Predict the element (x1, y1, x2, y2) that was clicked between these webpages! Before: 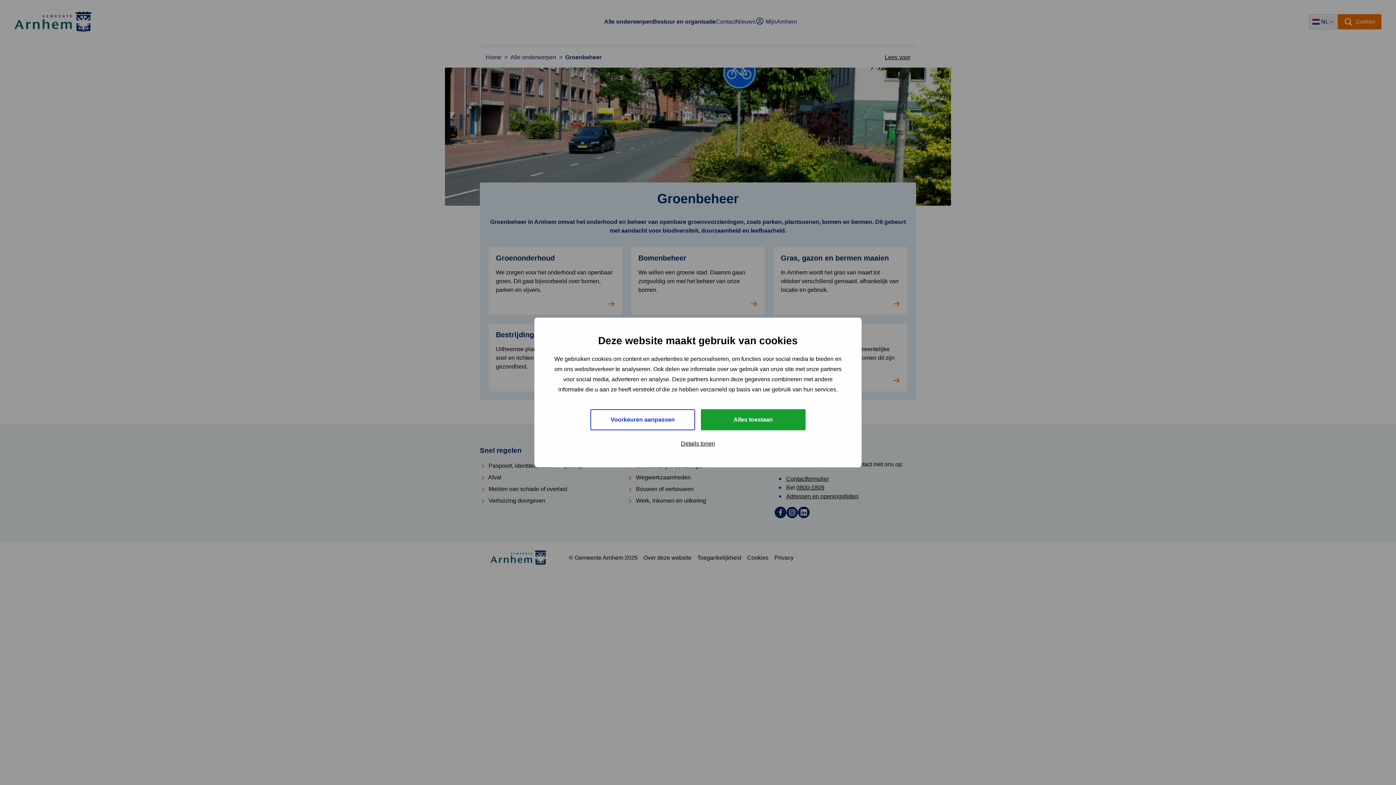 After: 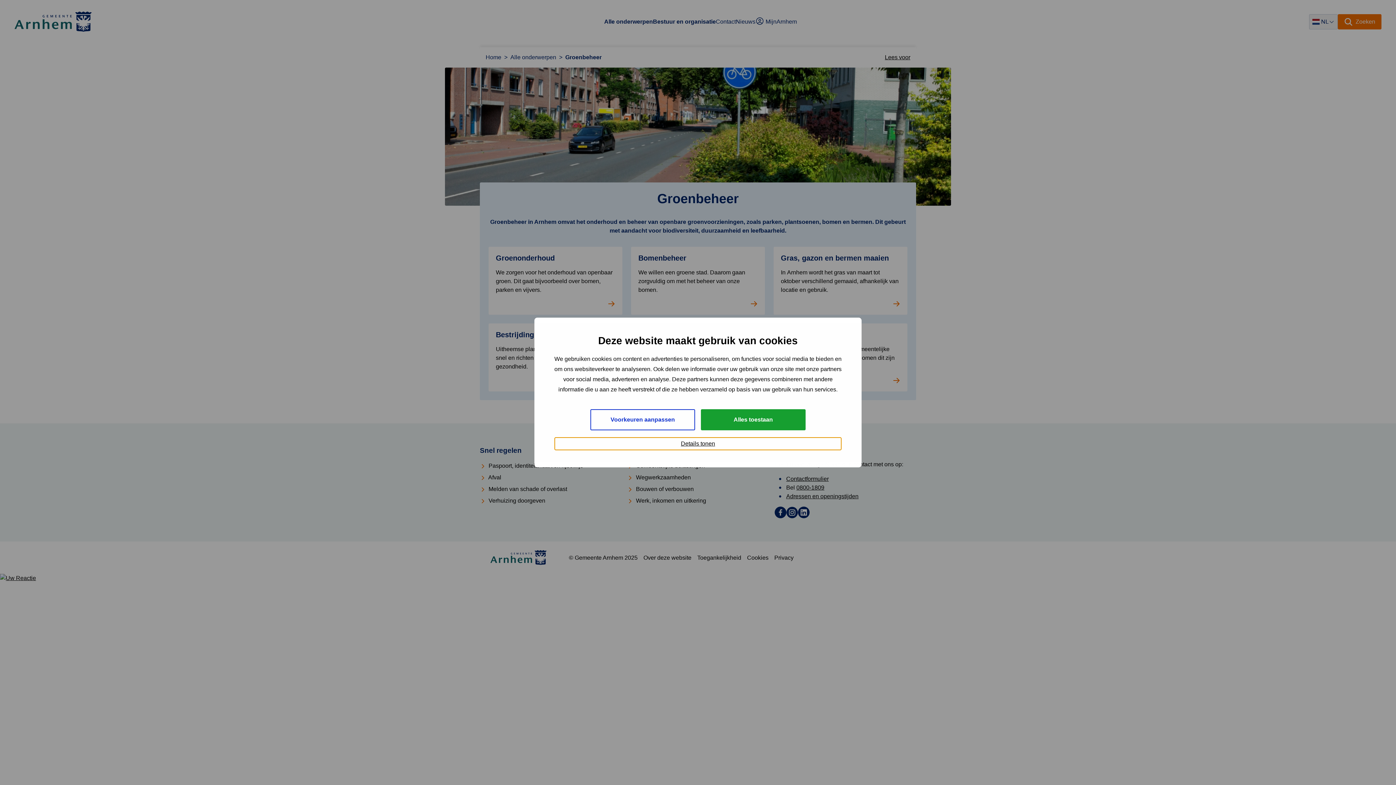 Action: bbox: (554, 437, 841, 450) label: Details tonen